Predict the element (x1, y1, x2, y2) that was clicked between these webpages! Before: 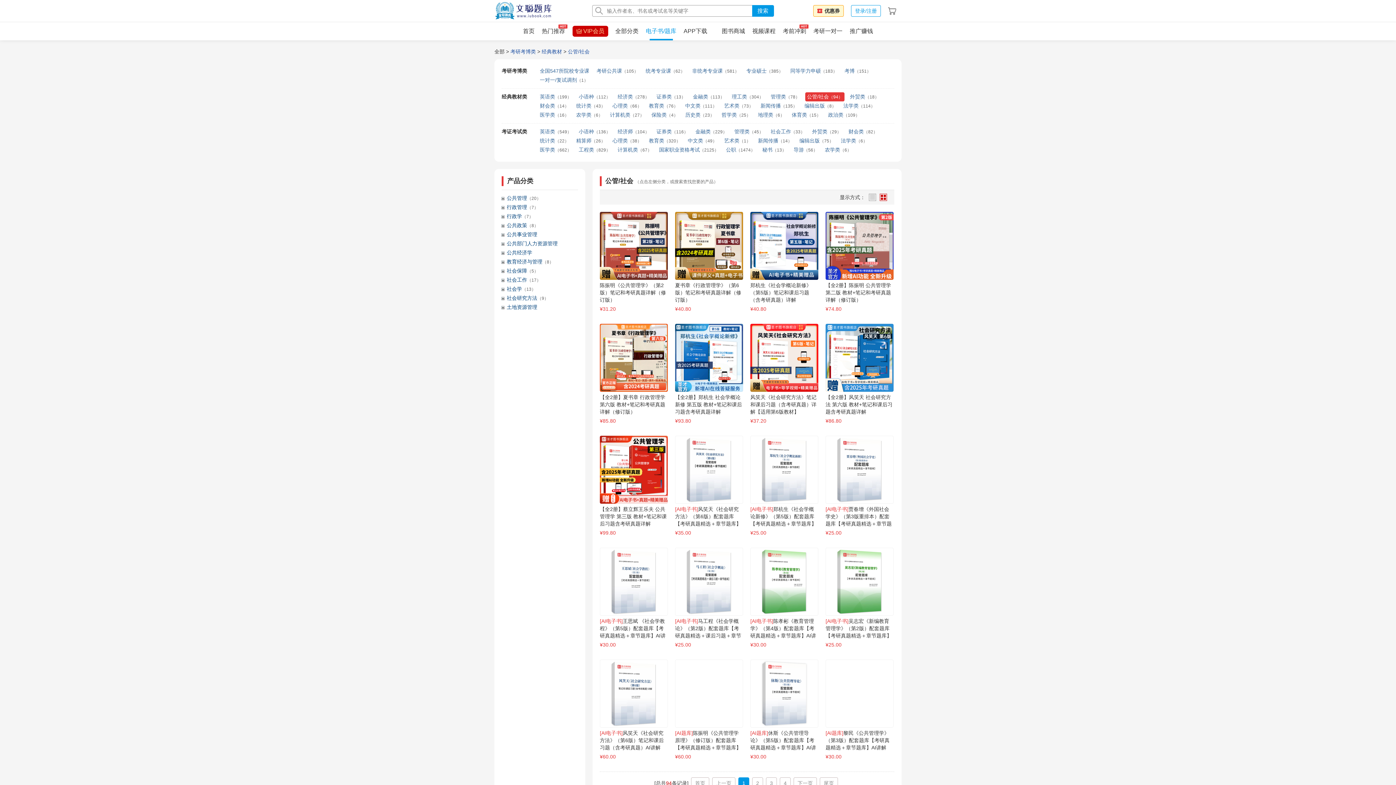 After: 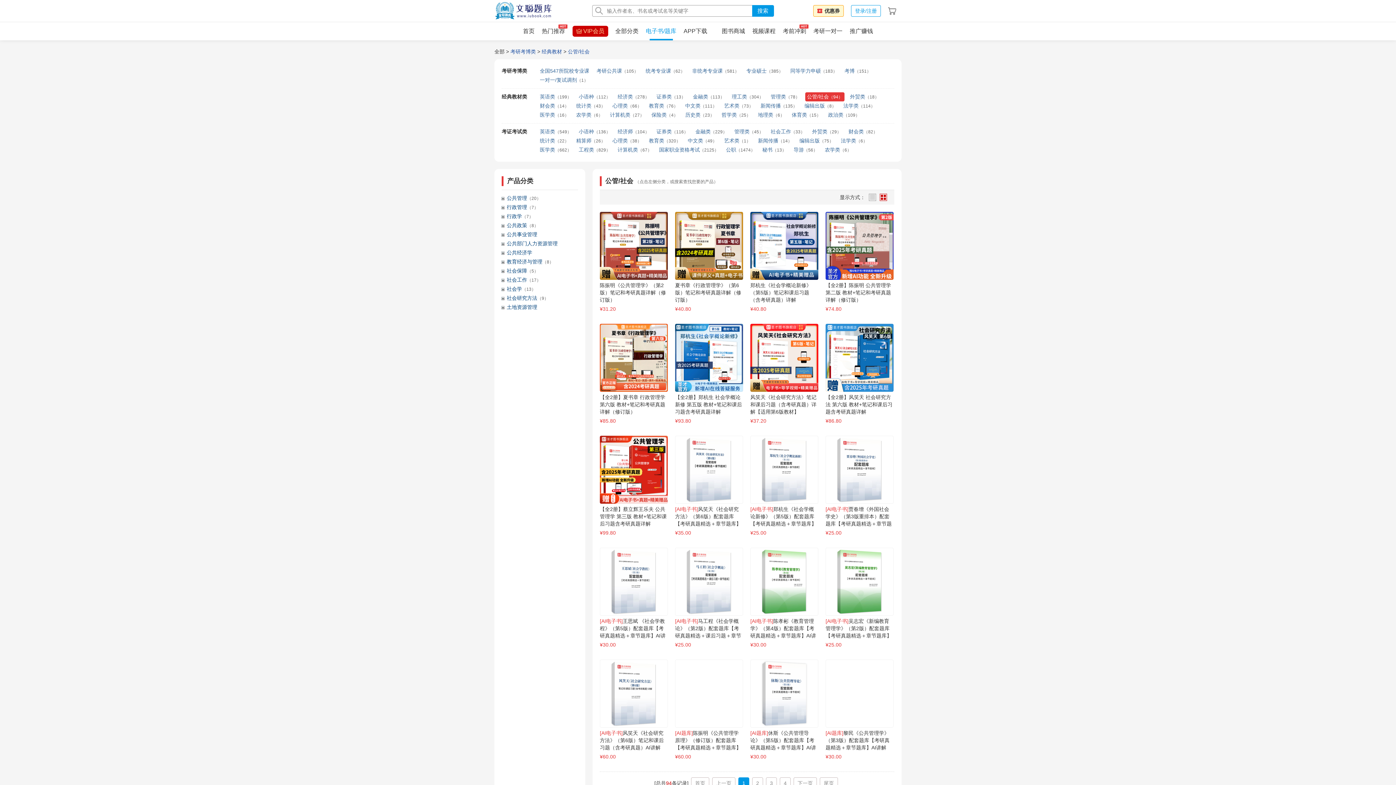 Action: bbox: (675, 324, 743, 392)